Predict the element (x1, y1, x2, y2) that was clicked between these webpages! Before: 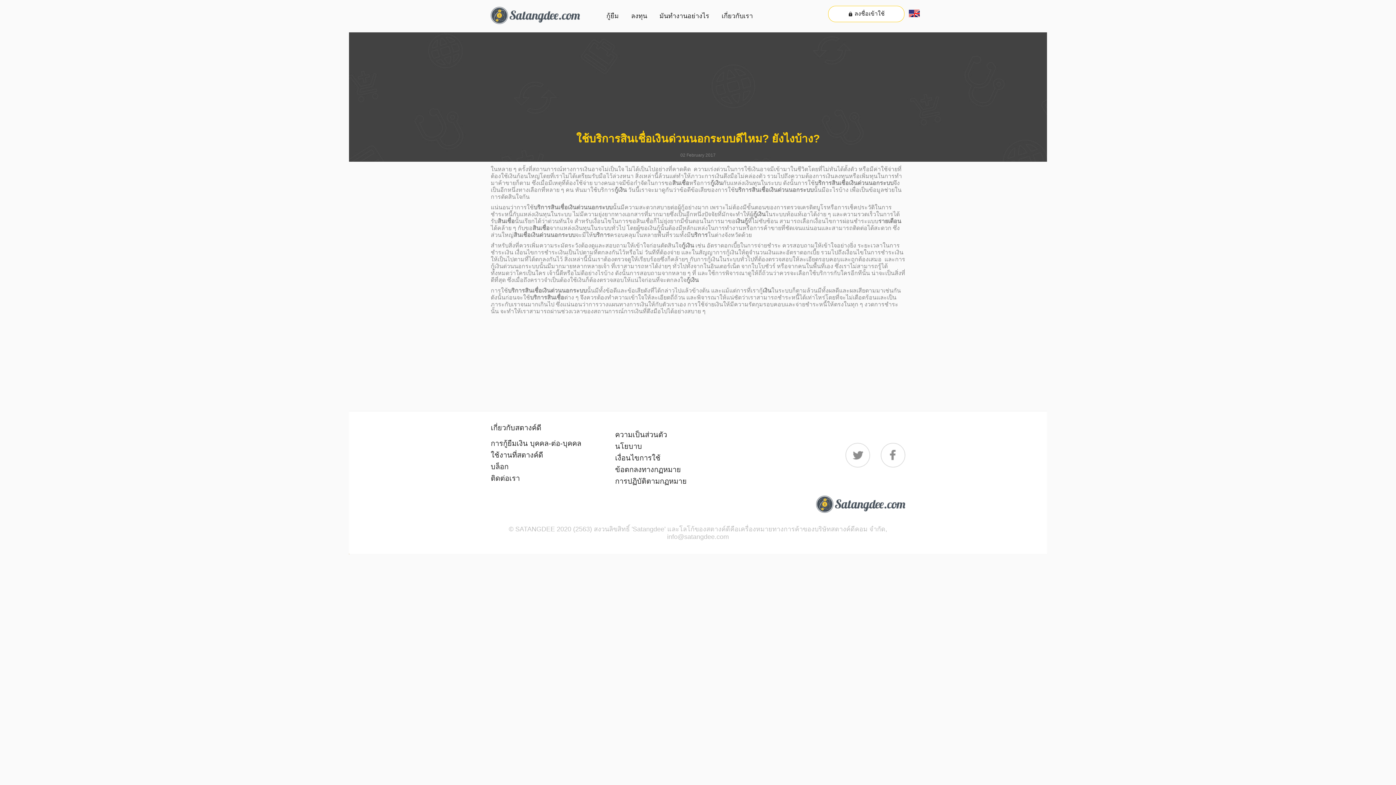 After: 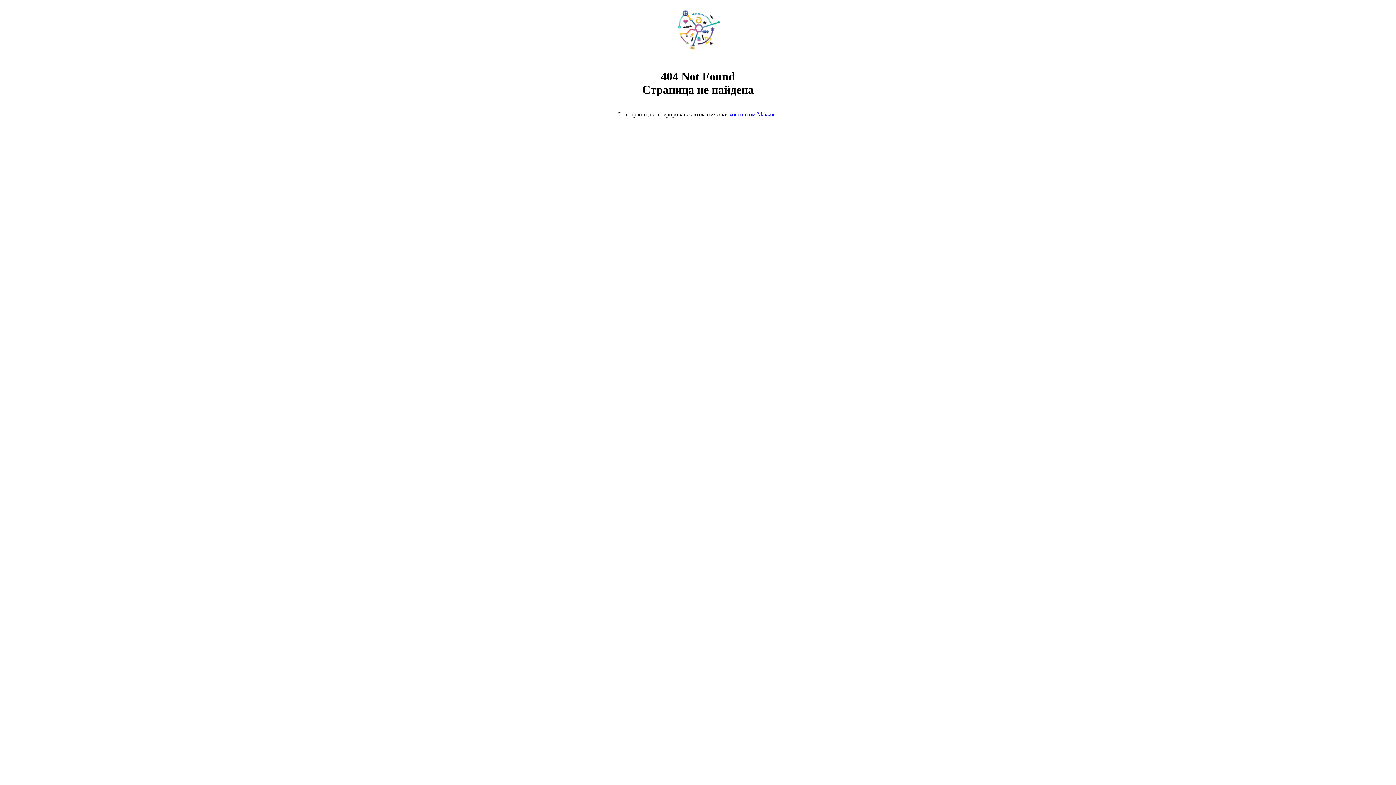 Action: bbox: (909, 9, 920, 14)